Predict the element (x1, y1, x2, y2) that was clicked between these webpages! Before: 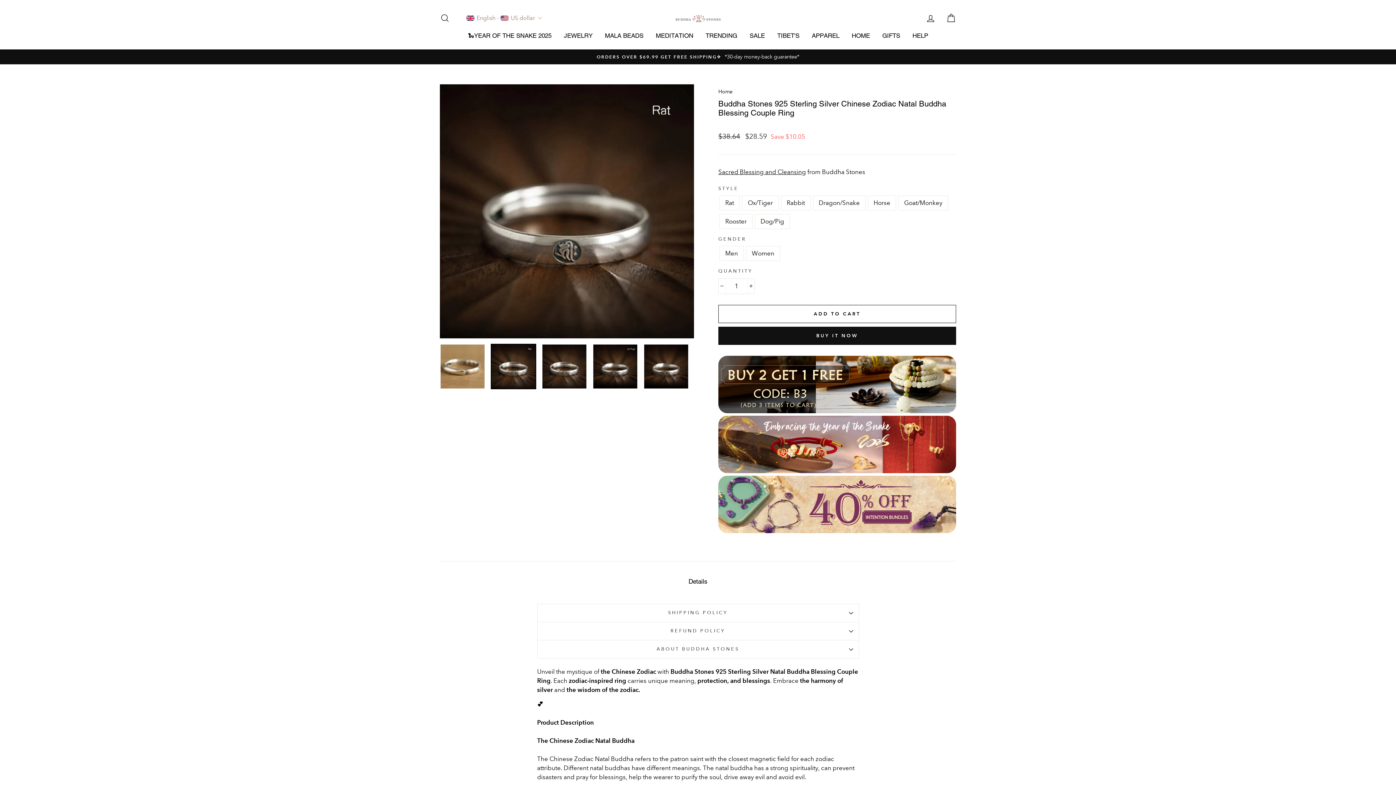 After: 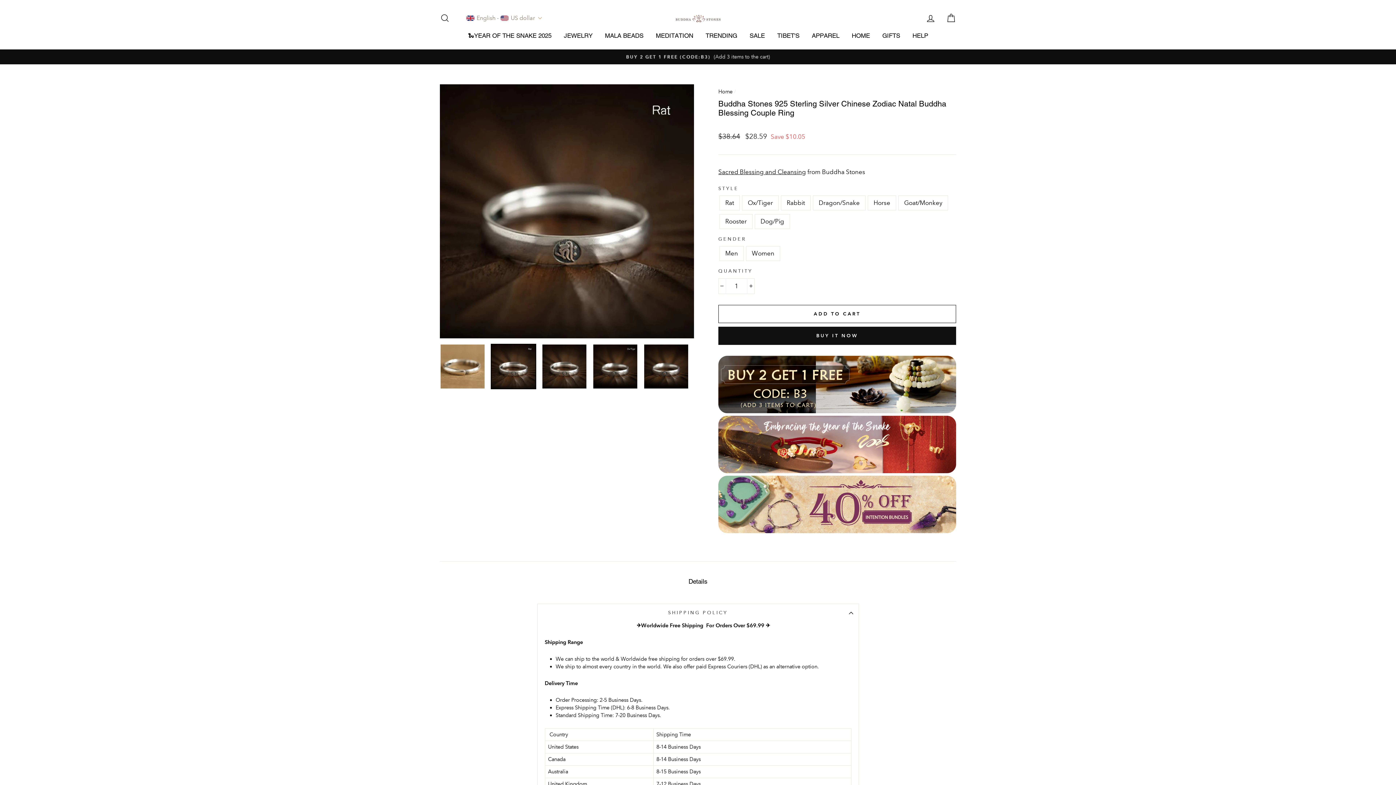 Action: bbox: (537, 604, 859, 622) label: SHIPPING POLICY